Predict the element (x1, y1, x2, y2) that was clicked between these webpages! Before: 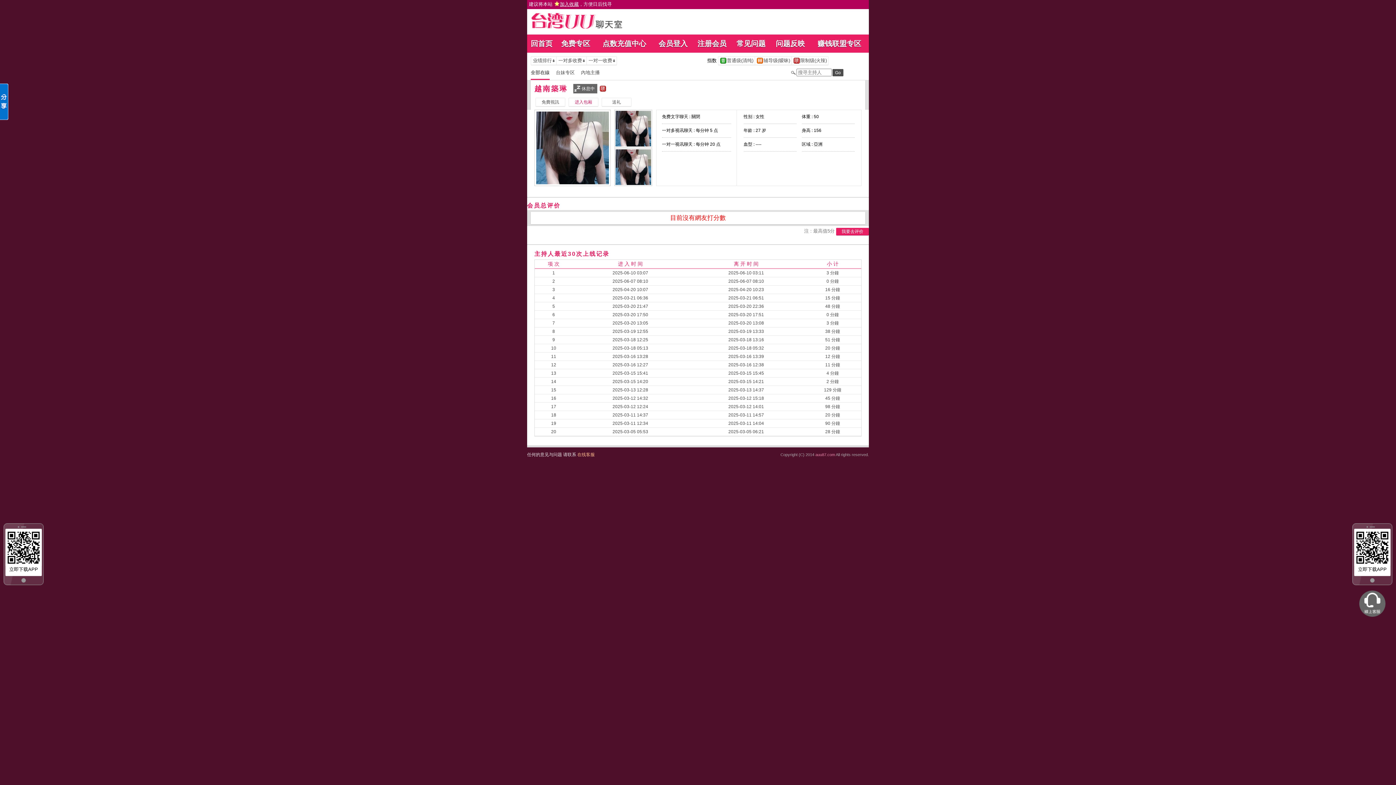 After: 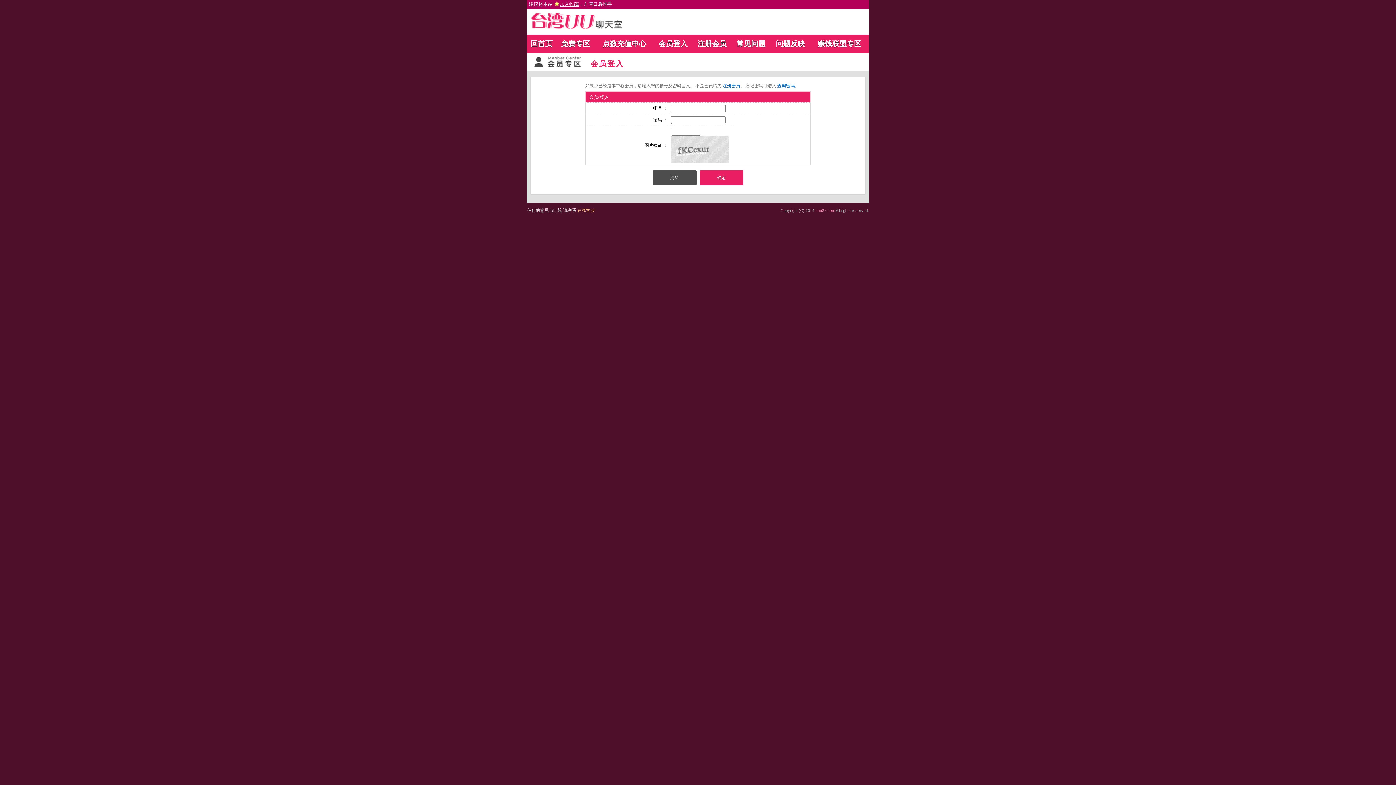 Action: bbox: (736, 39, 765, 47) label: 常见问题